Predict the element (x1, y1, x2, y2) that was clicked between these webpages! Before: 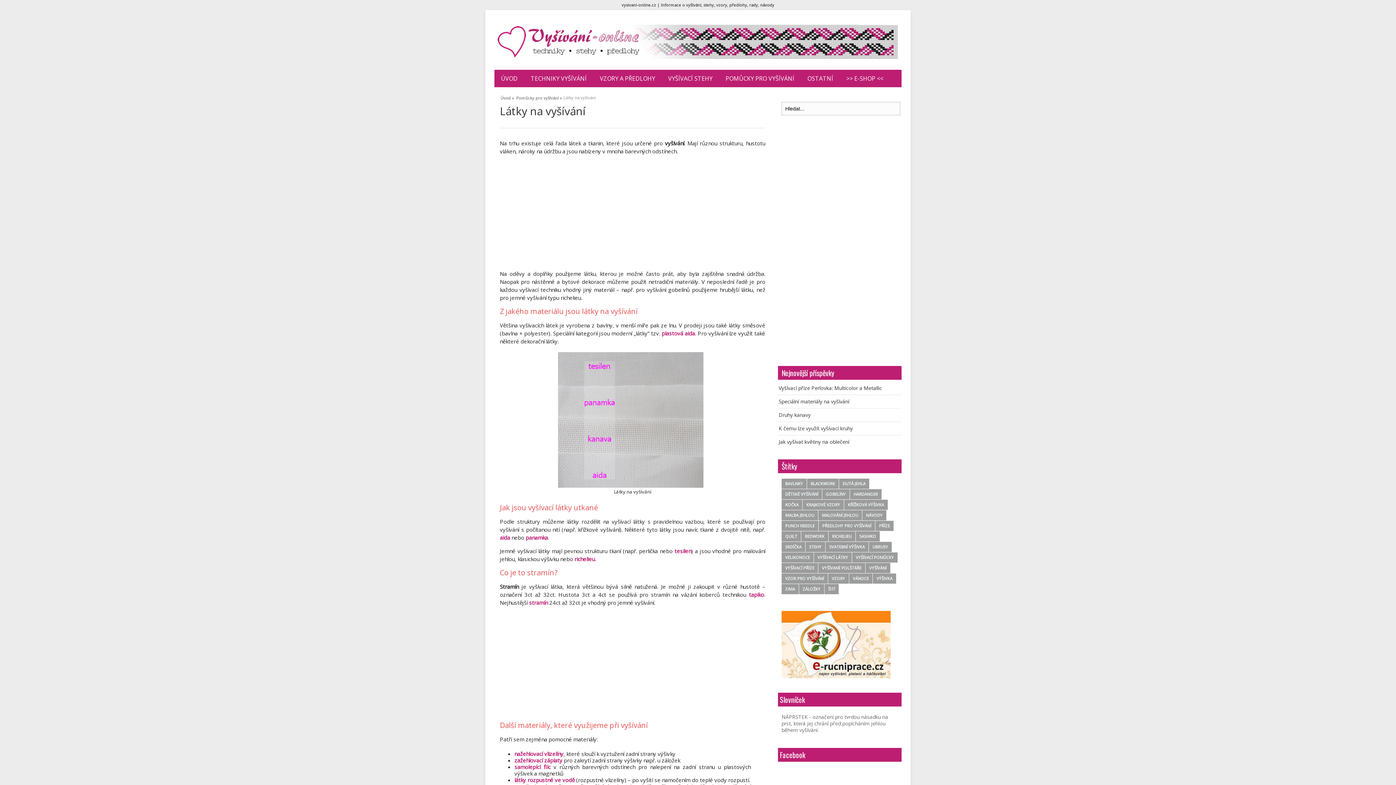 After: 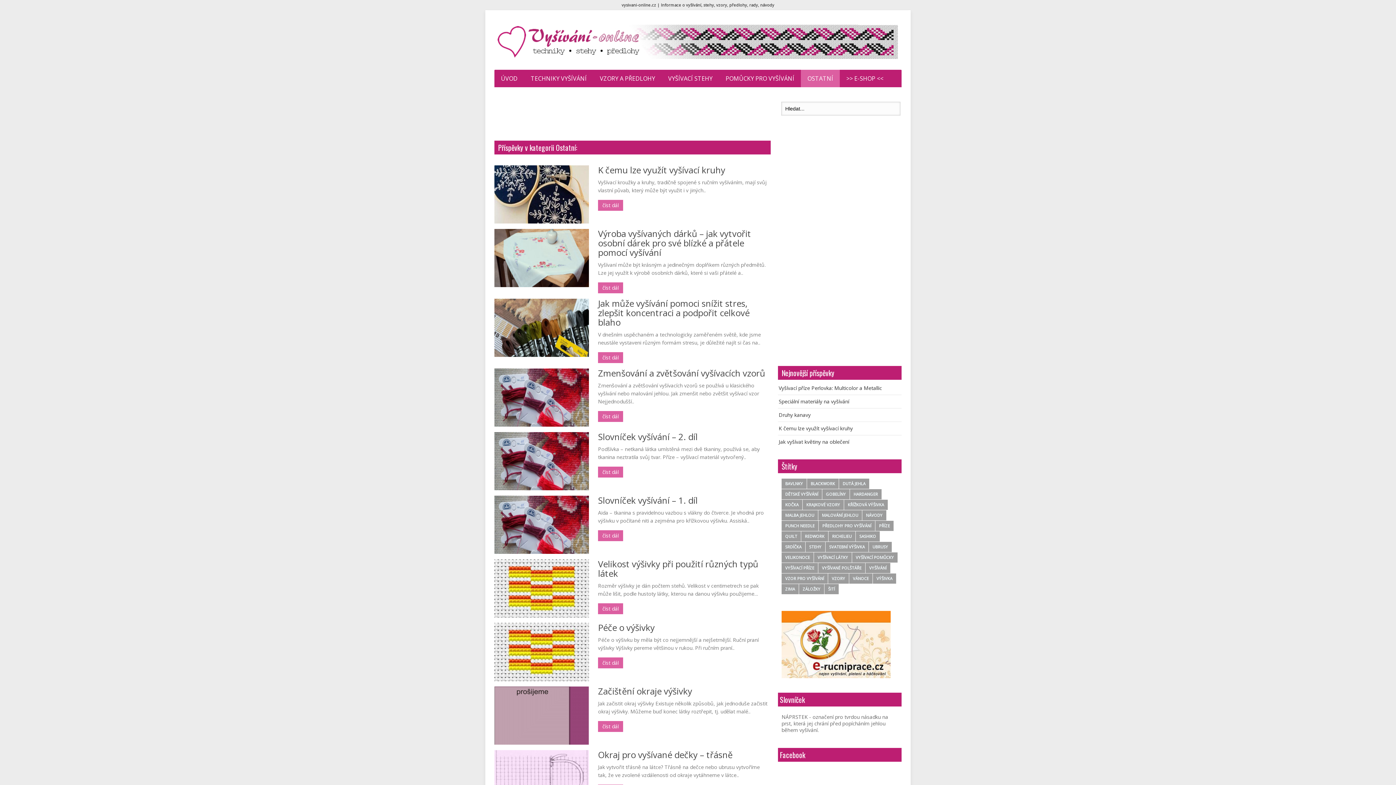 Action: bbox: (801, 69, 840, 87) label: OSTATNÍ